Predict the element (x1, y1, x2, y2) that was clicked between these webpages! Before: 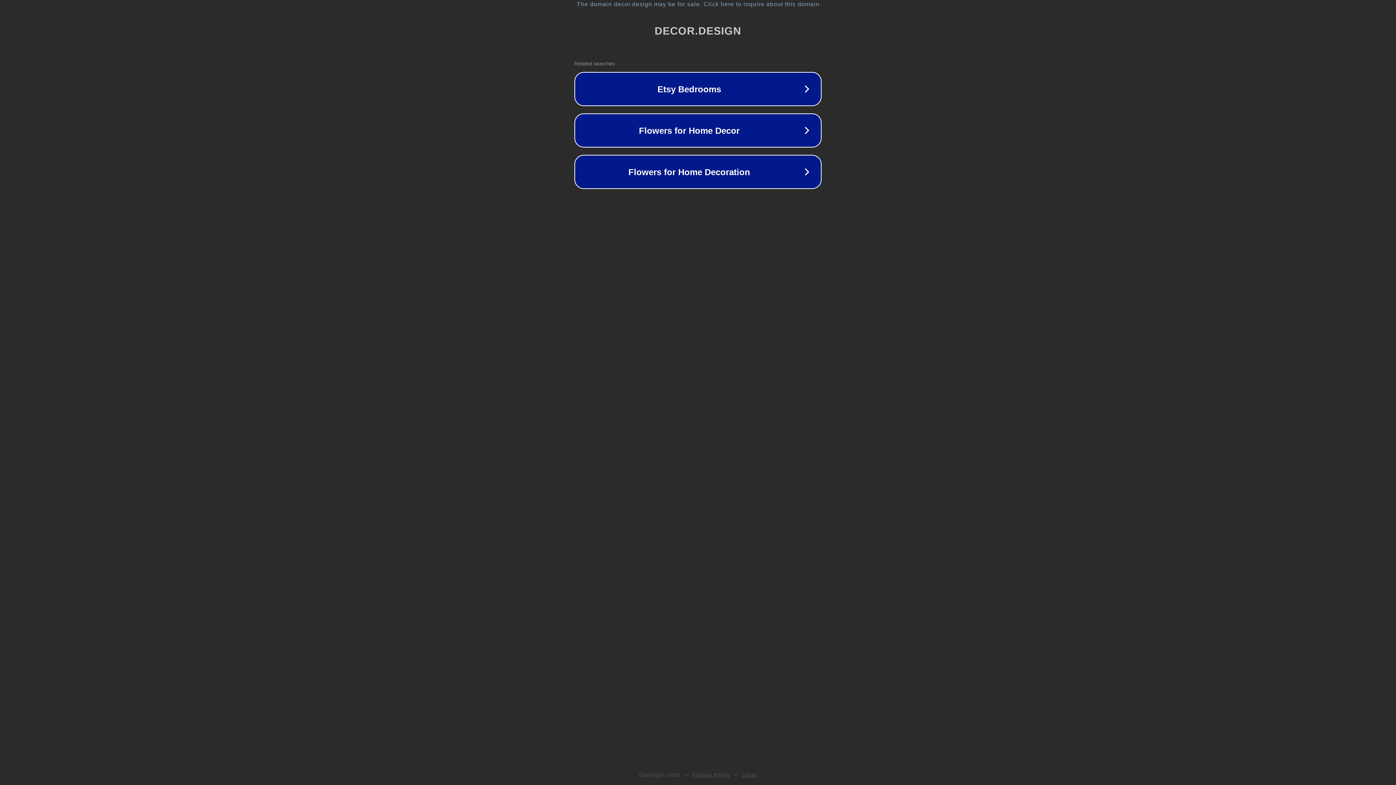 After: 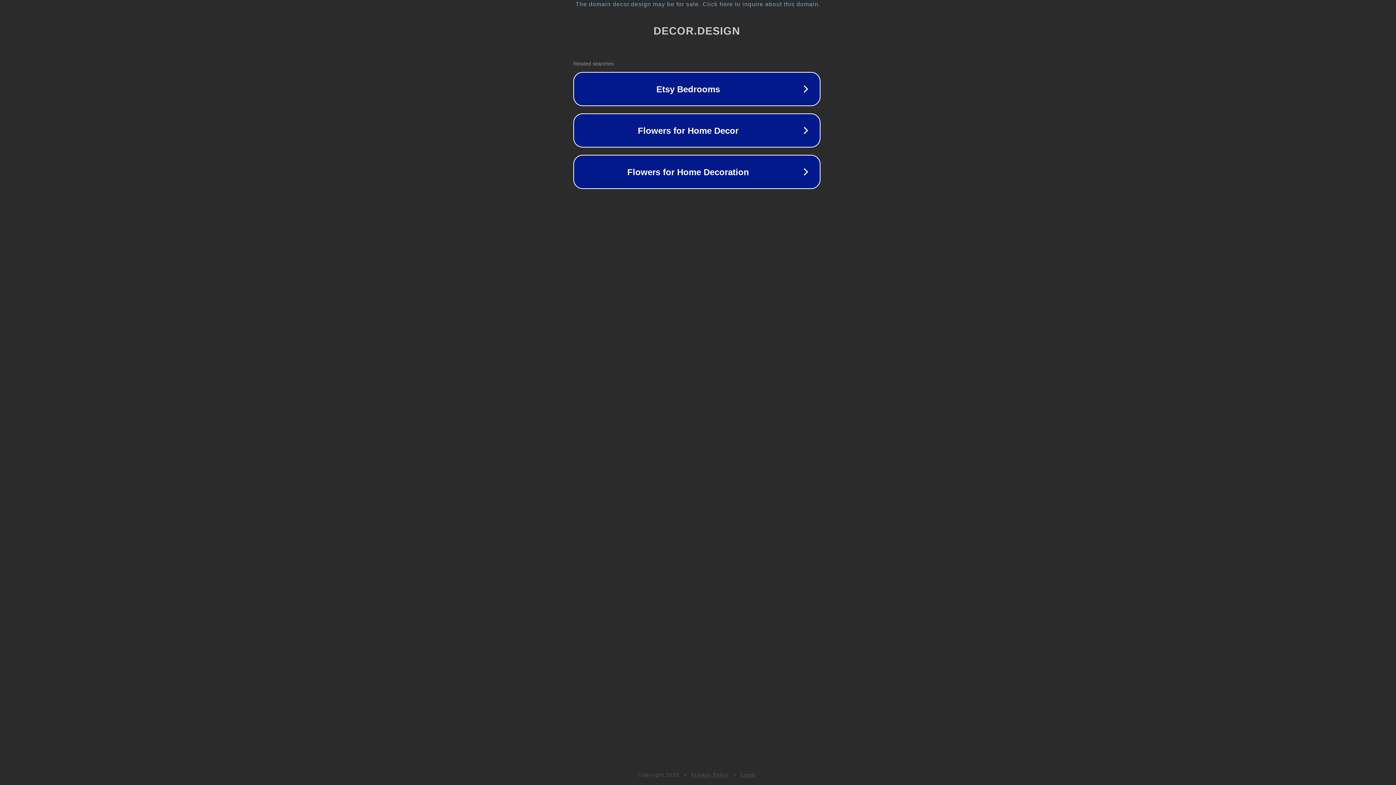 Action: bbox: (1, 1, 1397, 7) label: The domain decor.design may be for sale. Click here to inquire about this domain.